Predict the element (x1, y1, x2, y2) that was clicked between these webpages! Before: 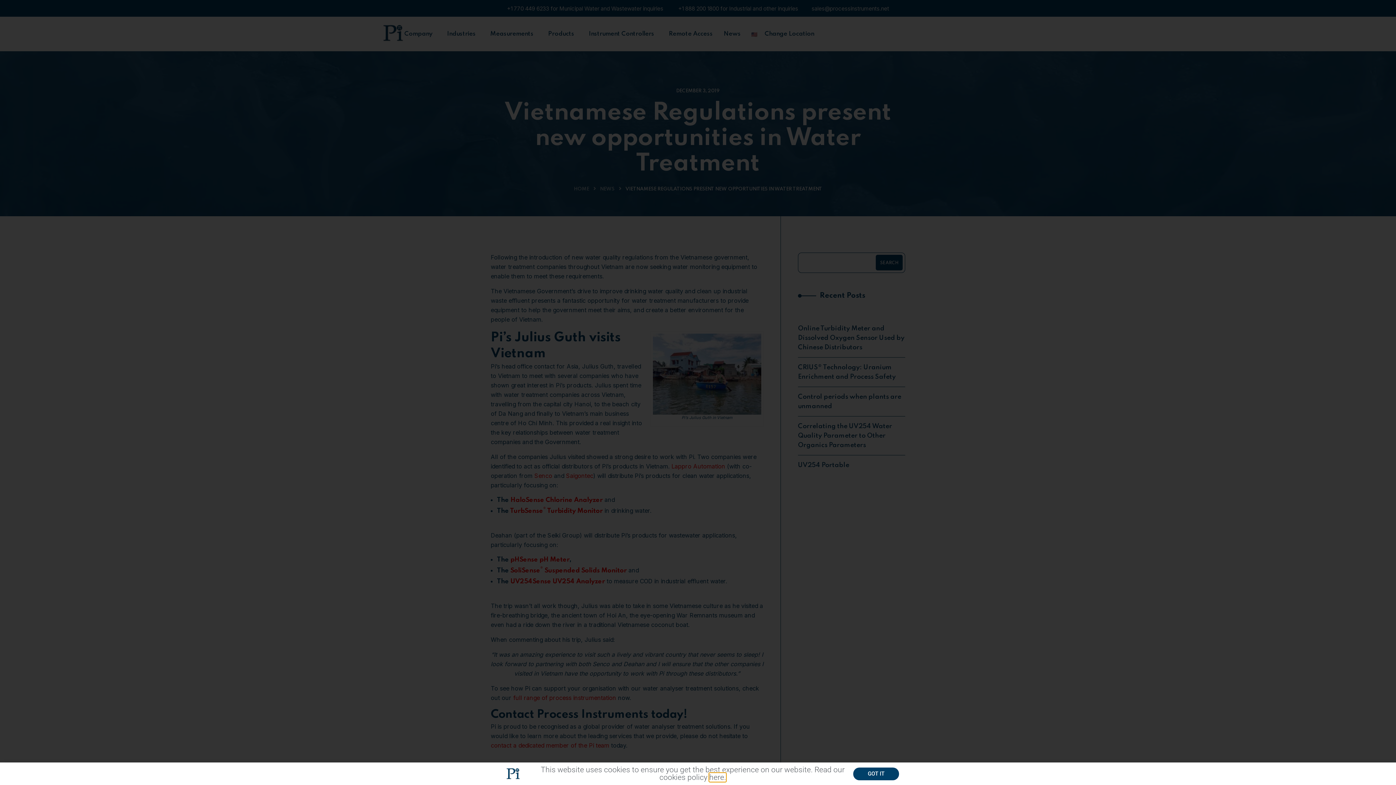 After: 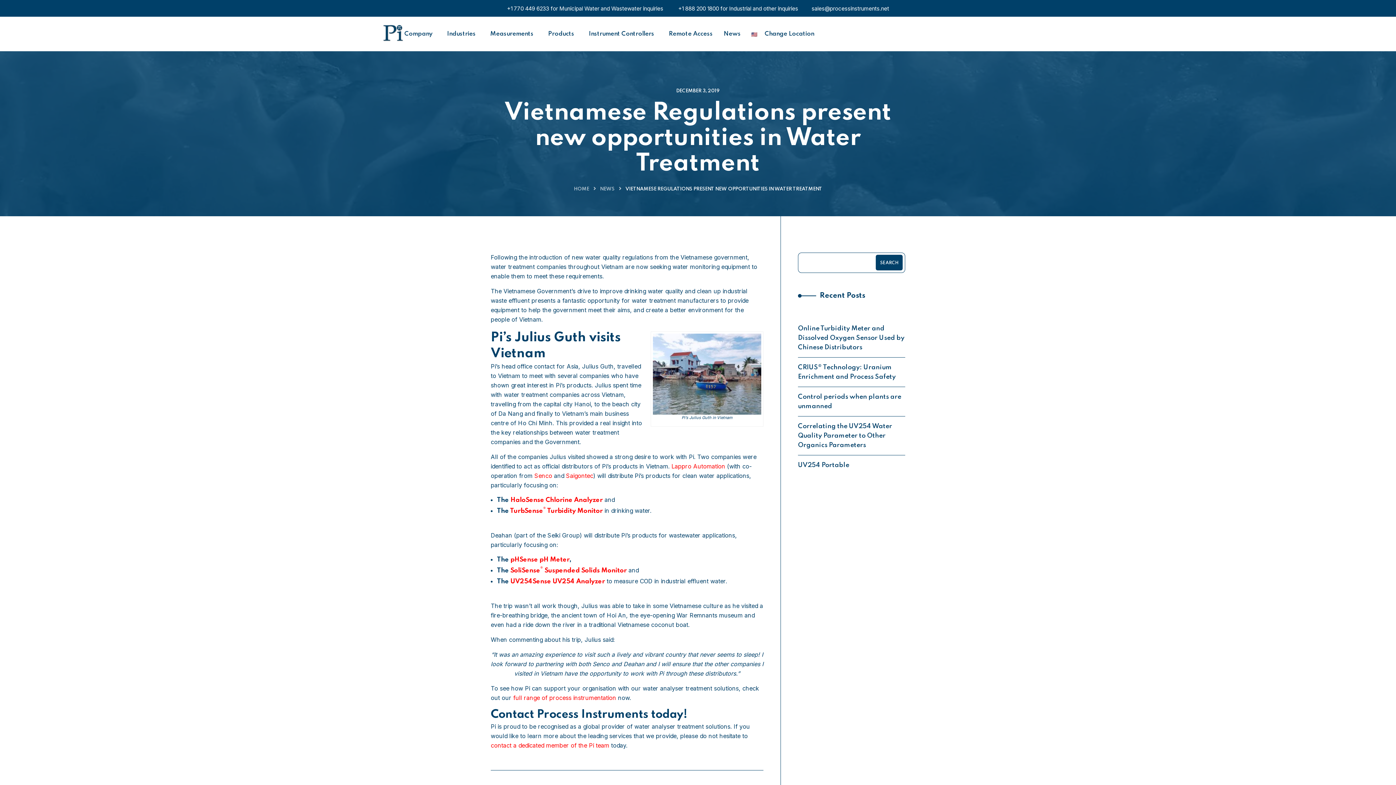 Action: label: GOT IT bbox: (853, 767, 899, 780)